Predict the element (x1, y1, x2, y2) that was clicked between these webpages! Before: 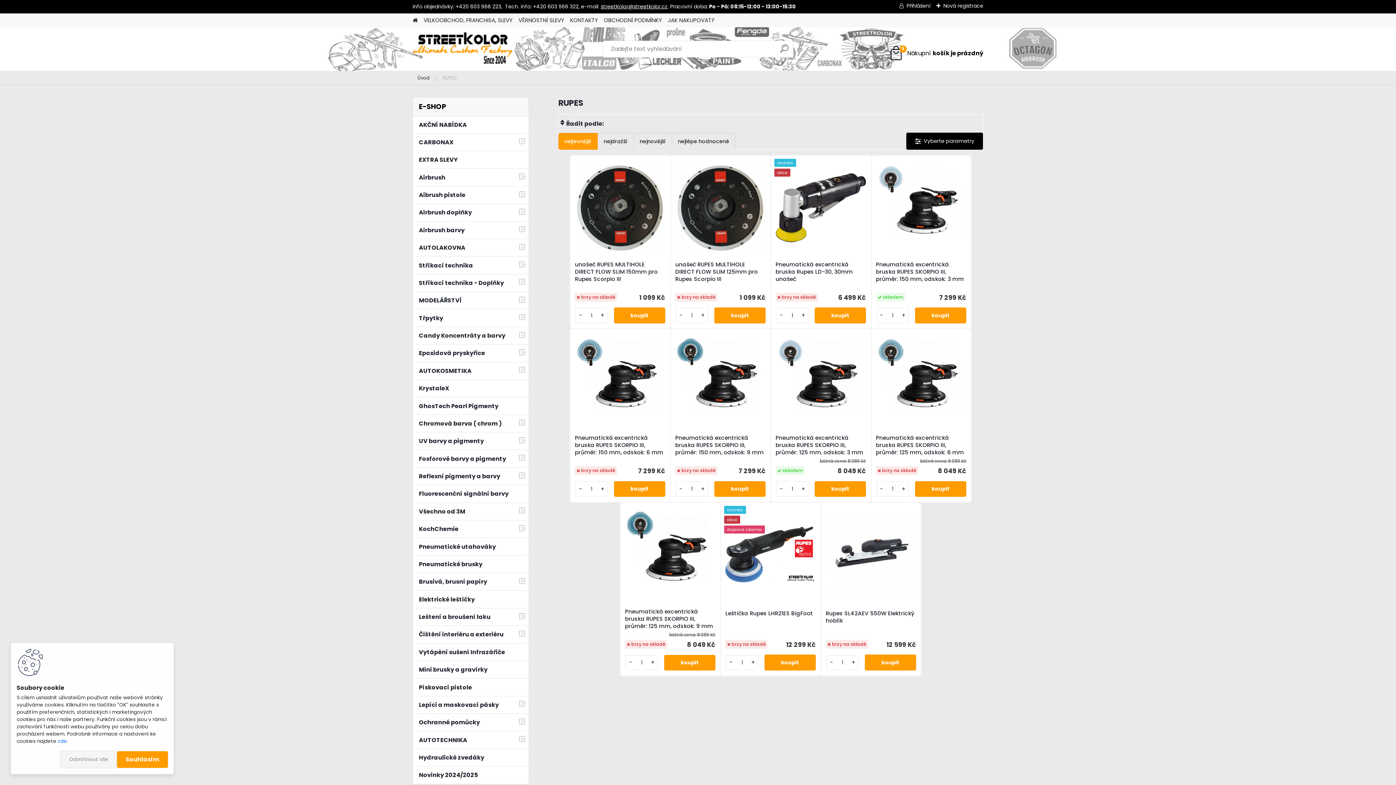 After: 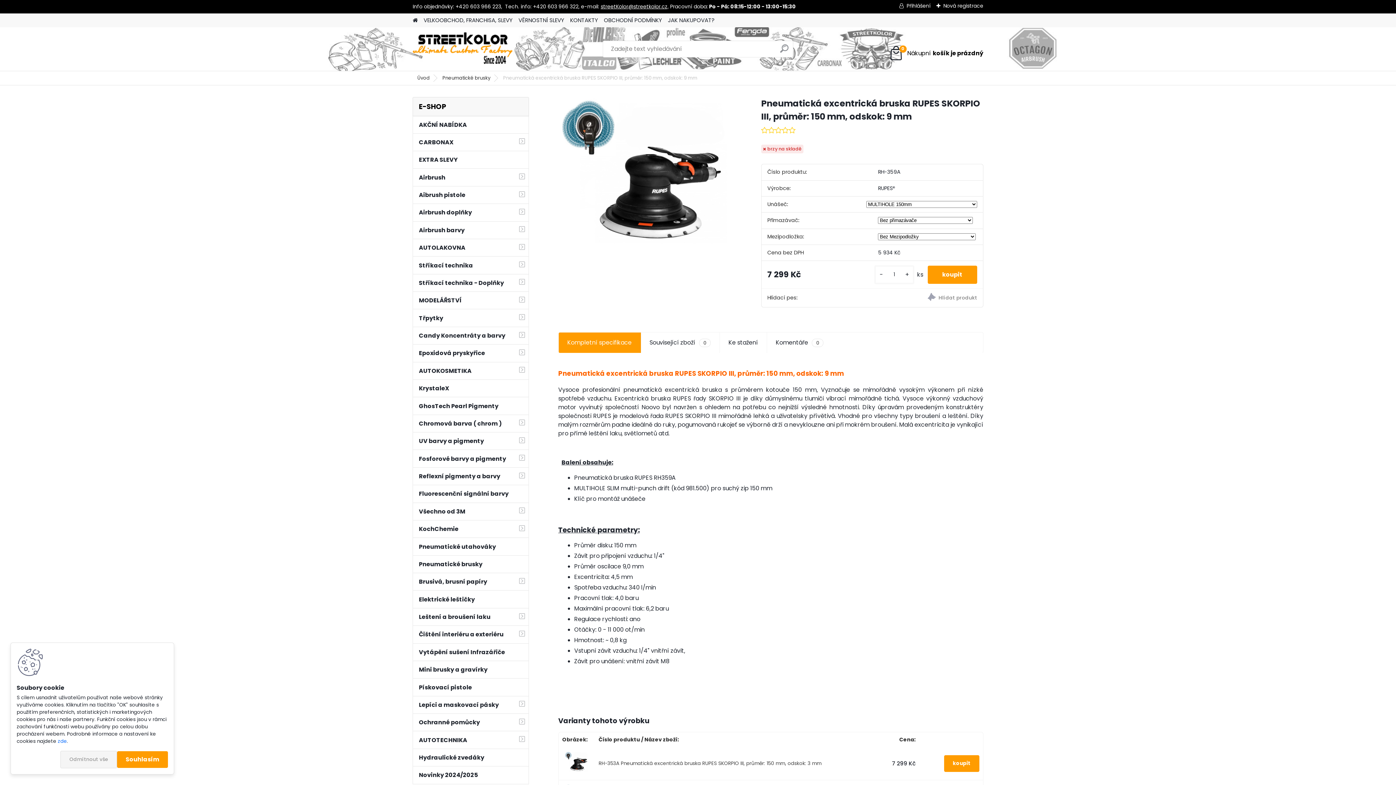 Action: bbox: (675, 333, 765, 429)